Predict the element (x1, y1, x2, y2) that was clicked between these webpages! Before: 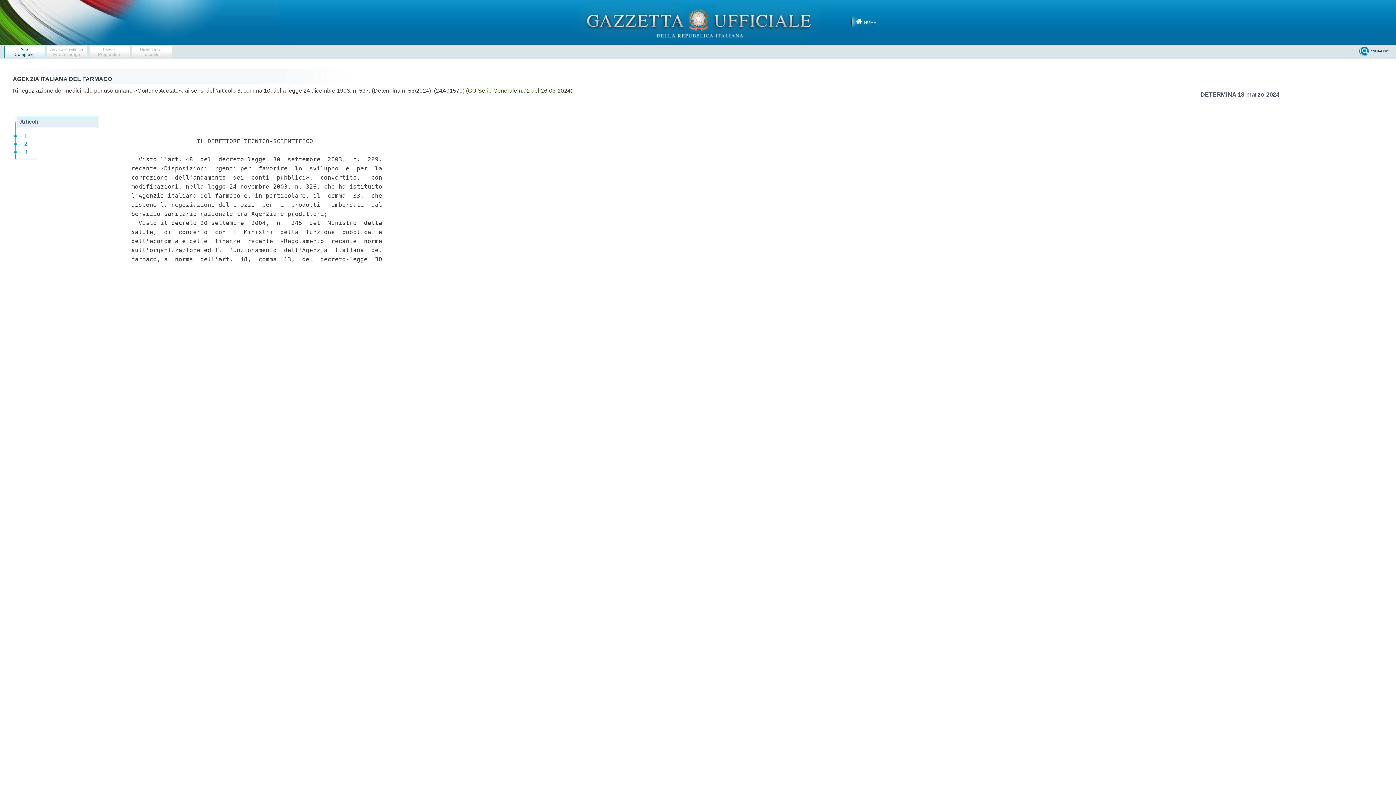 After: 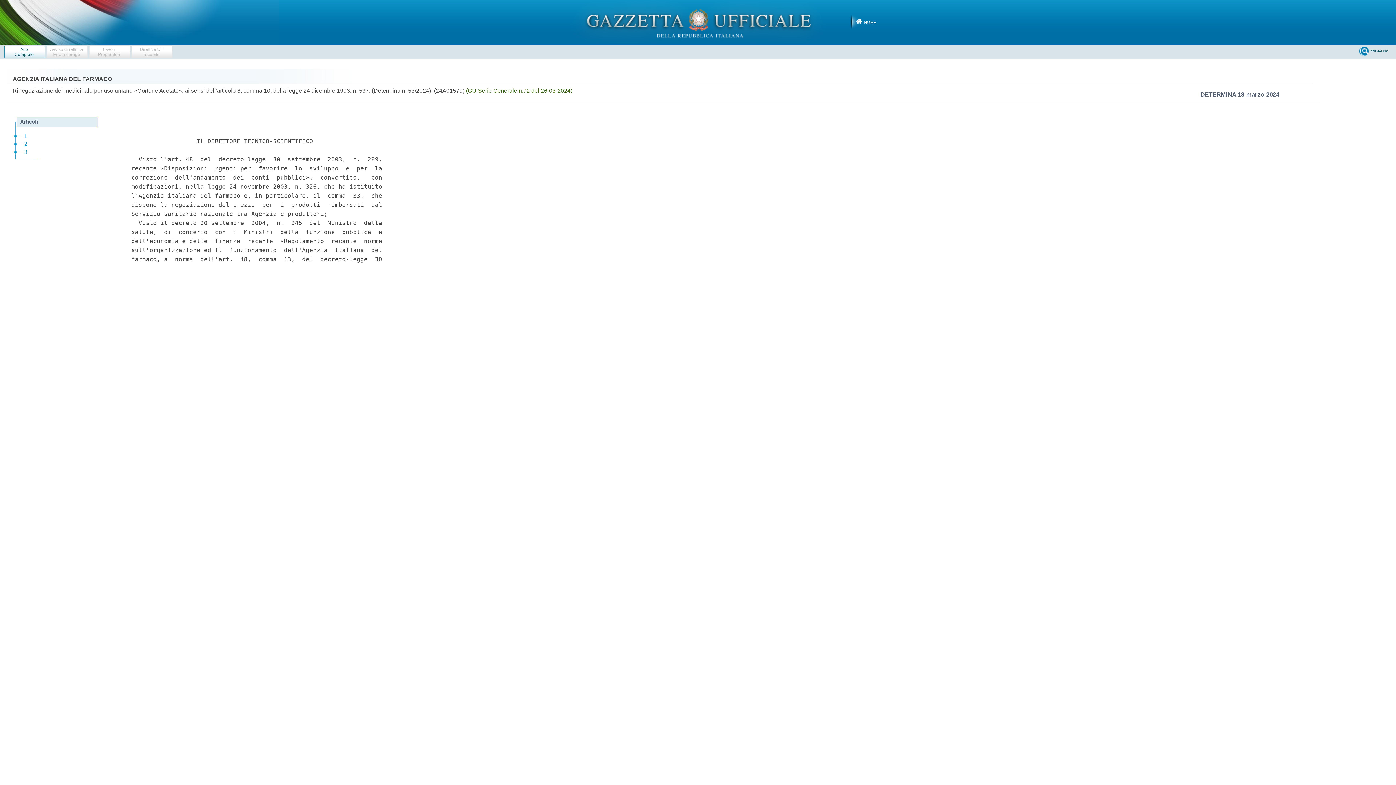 Action: bbox: (466, 87, 572, 93) label: (GU Serie Generale n.72 del 26-03-2024)